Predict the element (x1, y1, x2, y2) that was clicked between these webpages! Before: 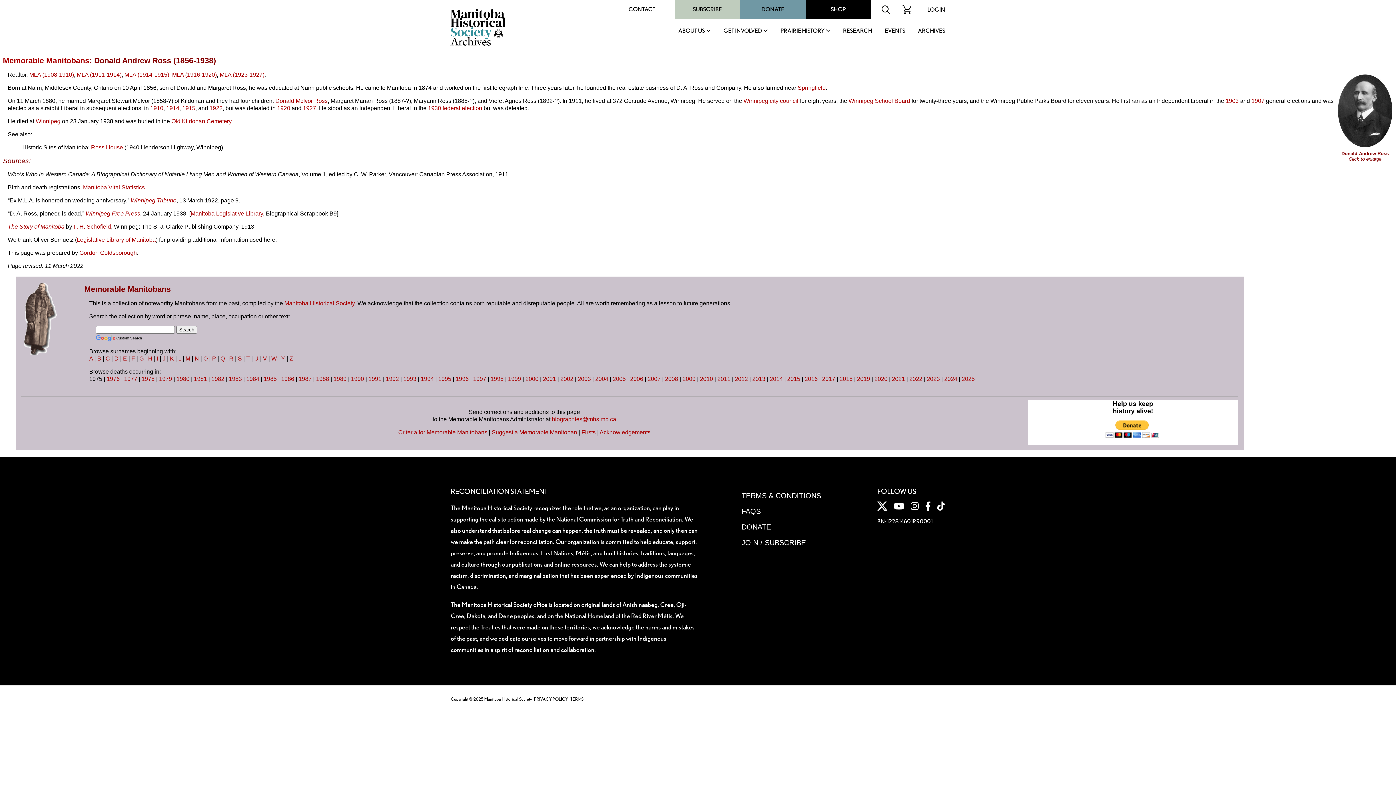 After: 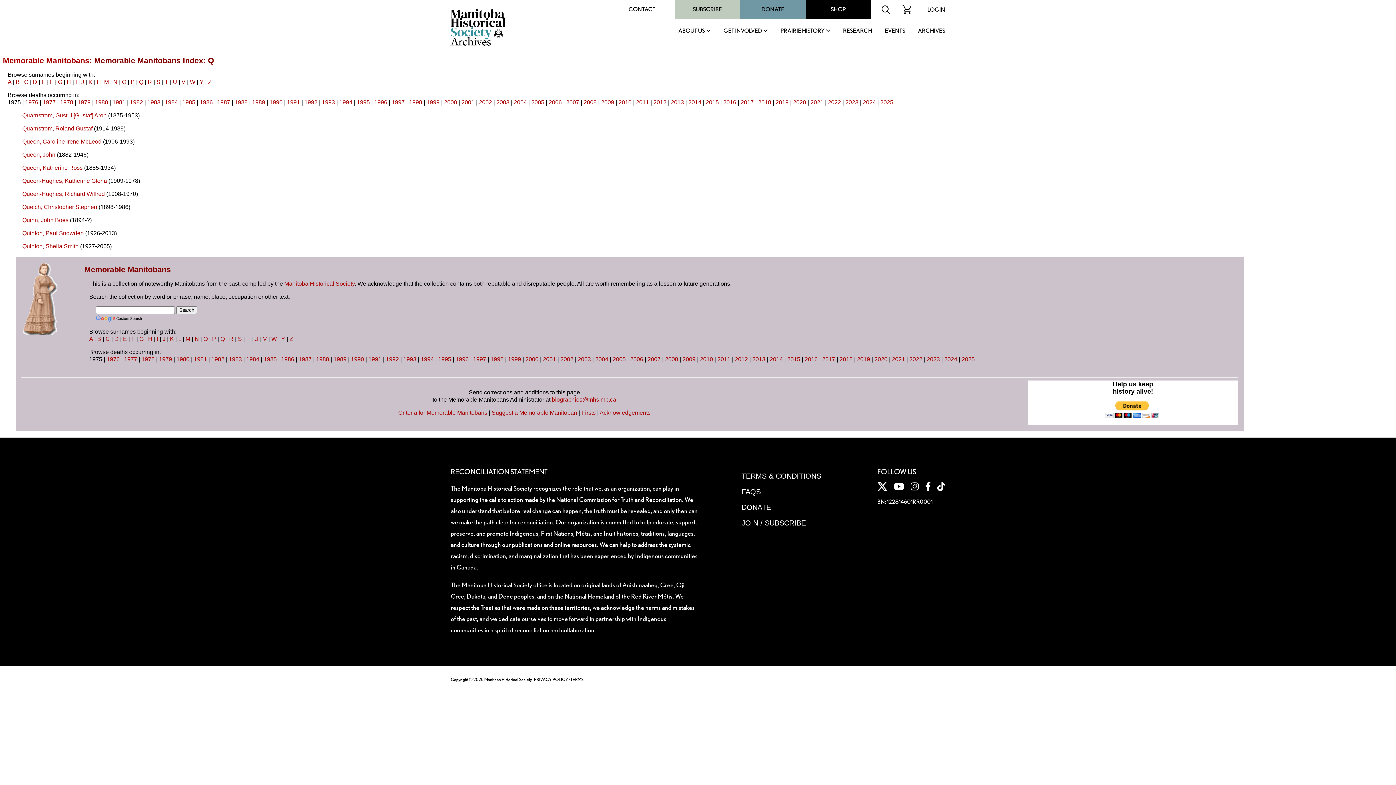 Action: bbox: (220, 355, 224, 361) label: Q